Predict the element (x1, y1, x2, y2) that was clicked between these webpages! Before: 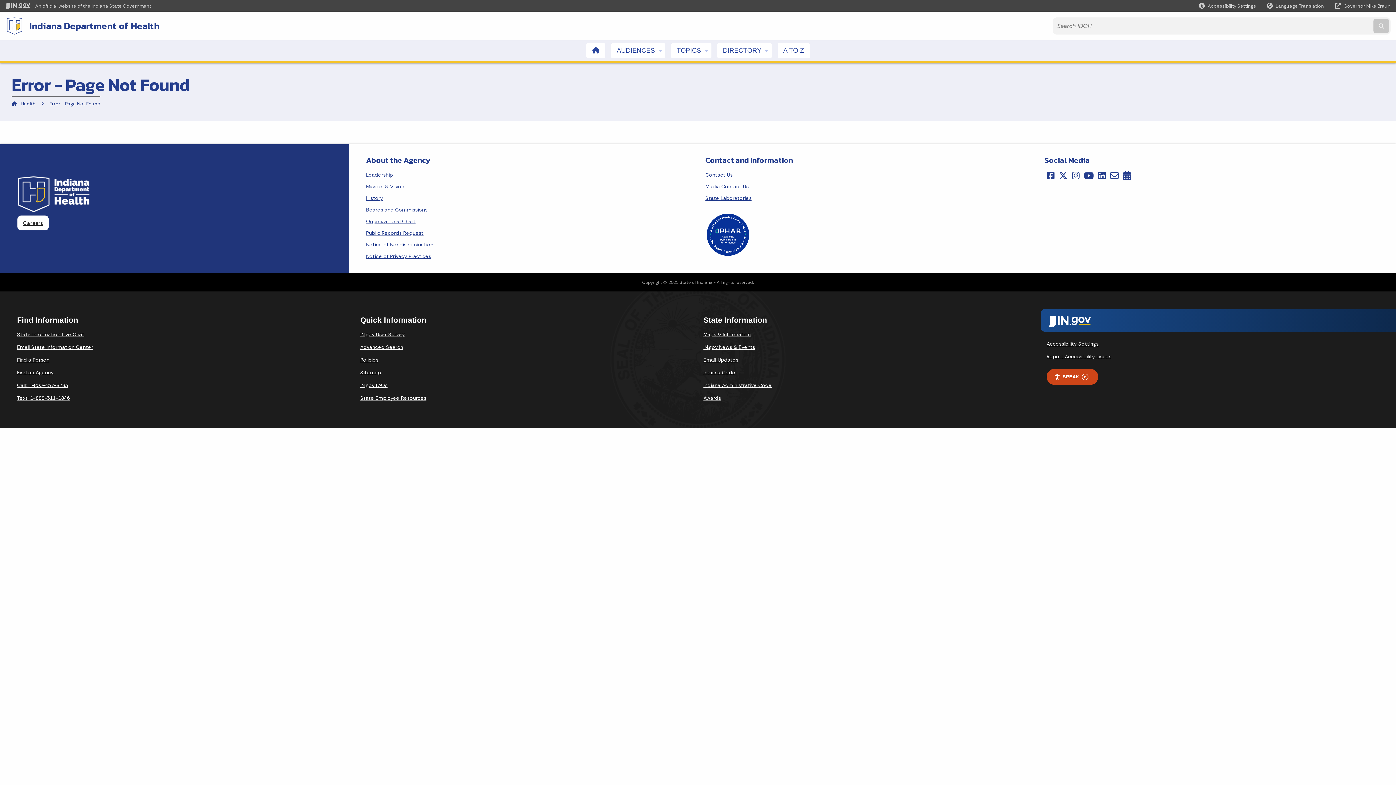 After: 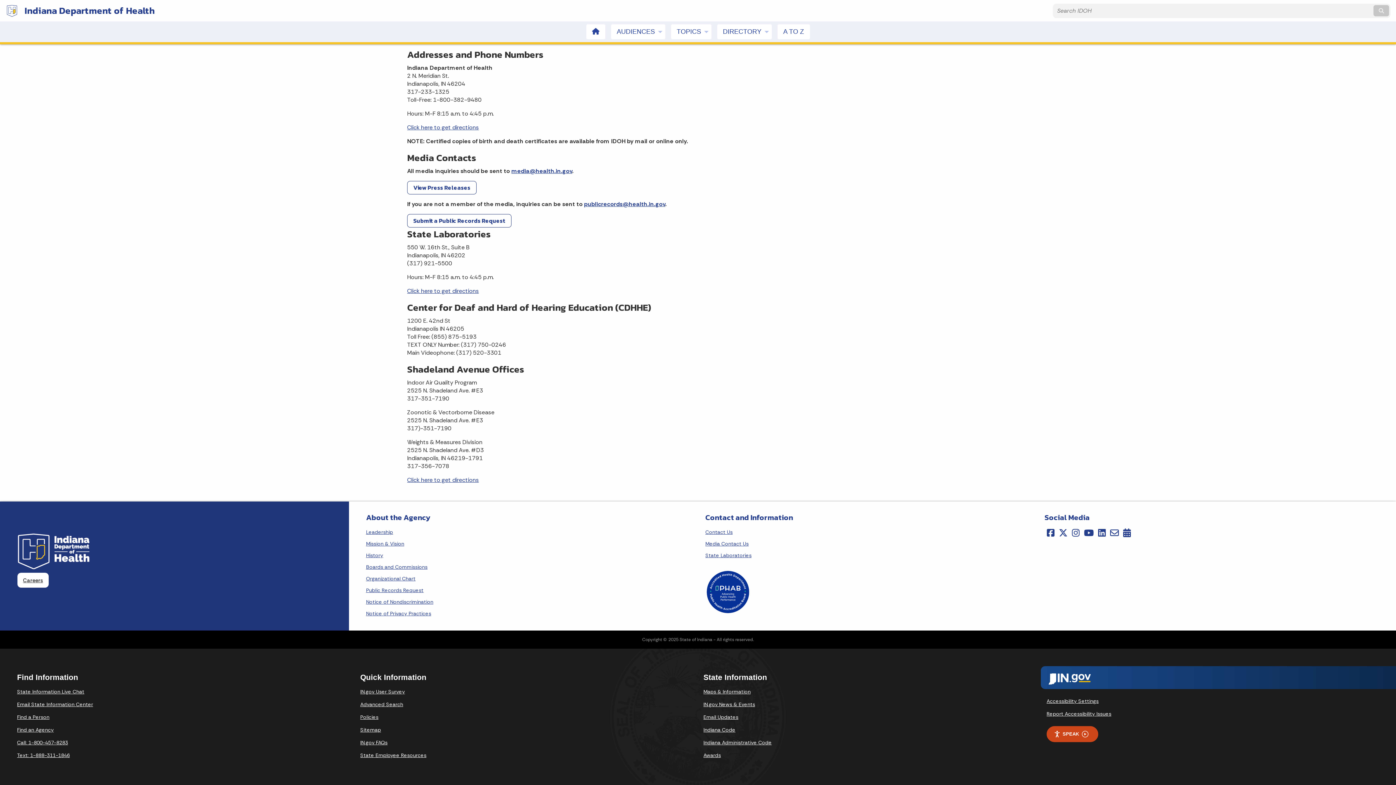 Action: label: State Laboratories bbox: (705, 192, 751, 203)